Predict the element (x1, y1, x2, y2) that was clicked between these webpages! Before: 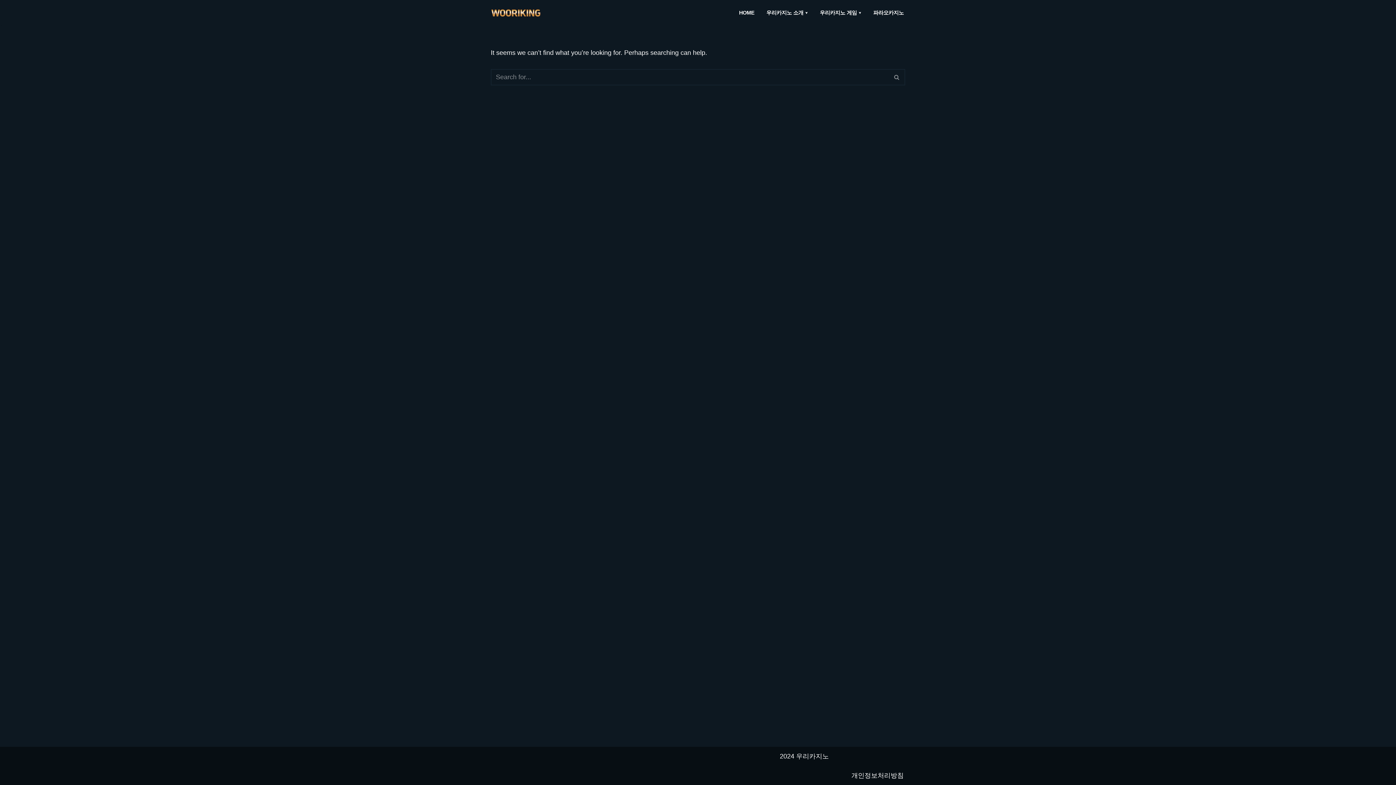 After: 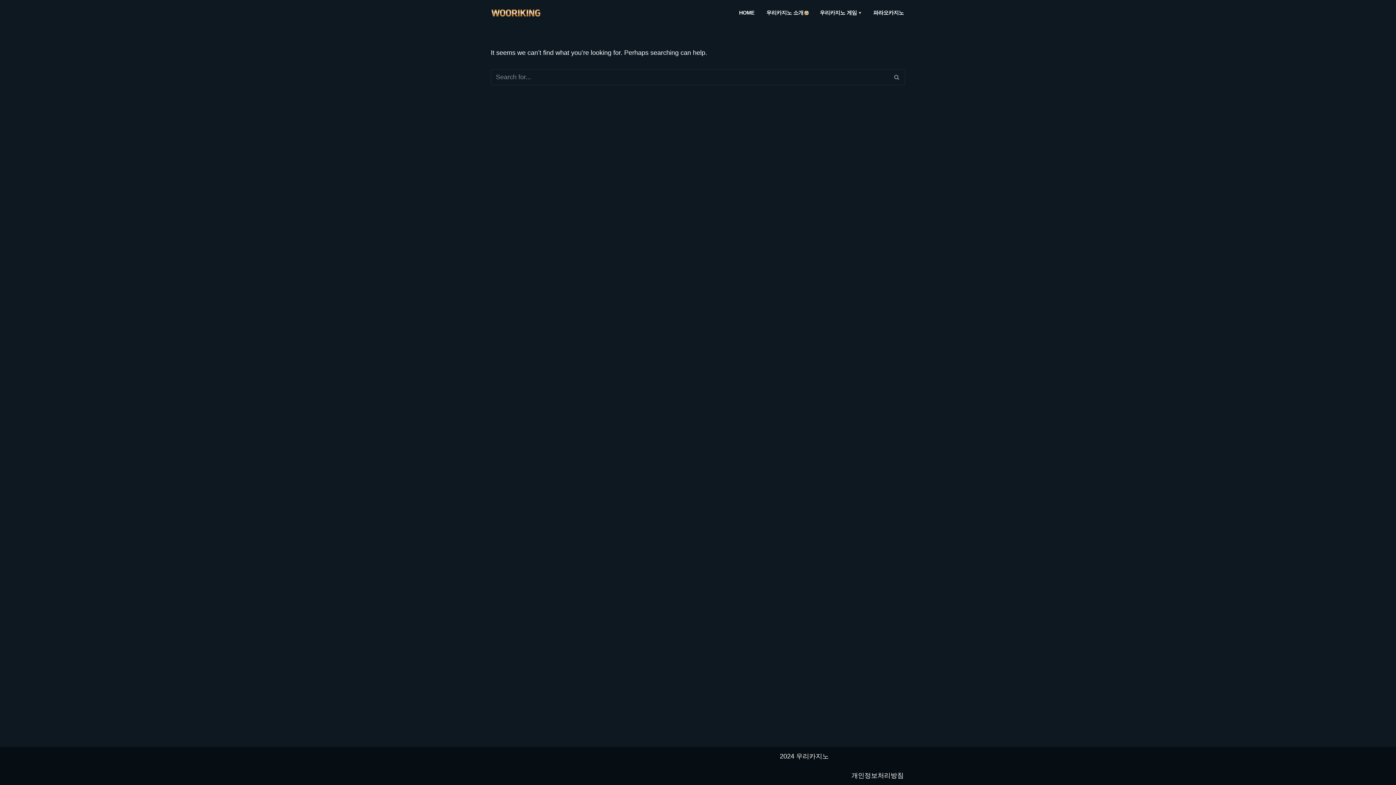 Action: label: Open Submenu bbox: (805, 11, 808, 14)